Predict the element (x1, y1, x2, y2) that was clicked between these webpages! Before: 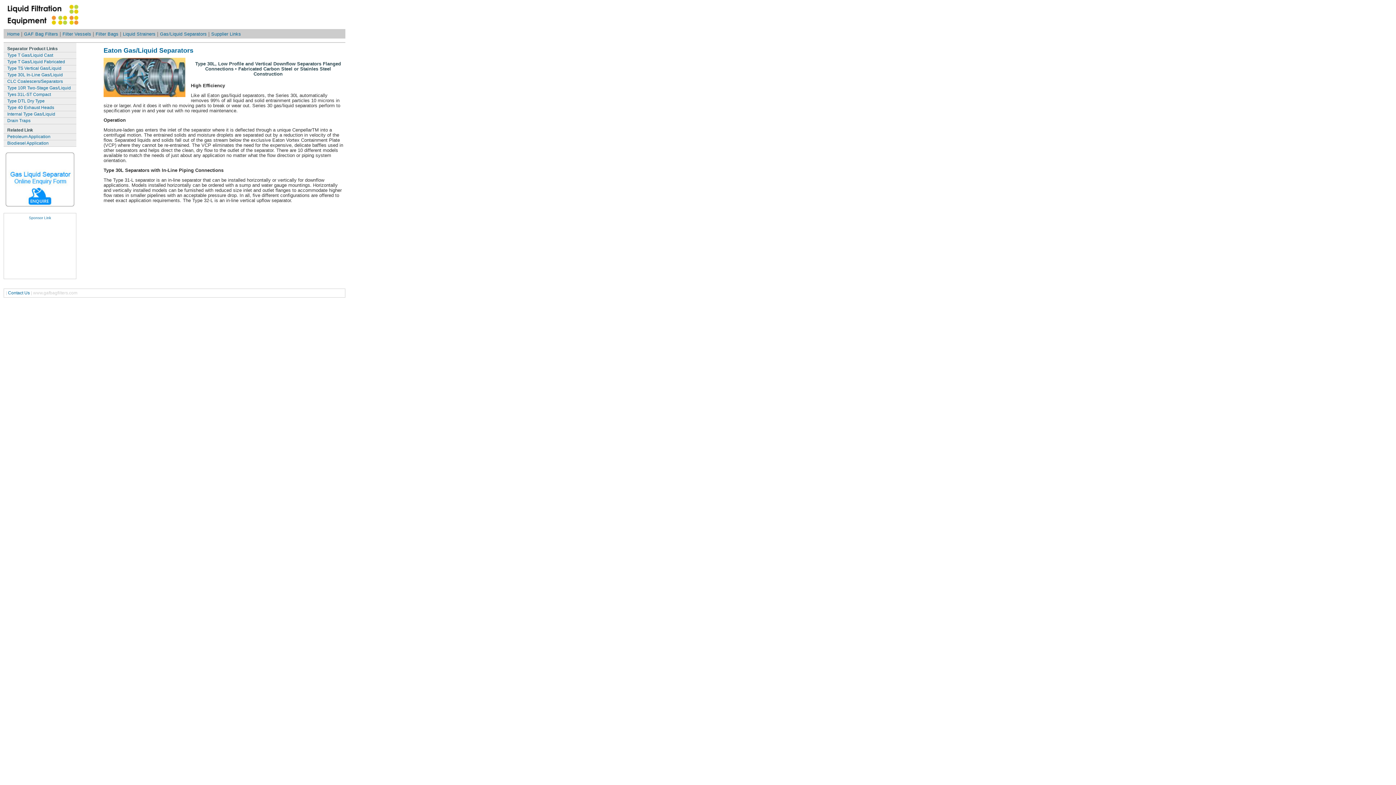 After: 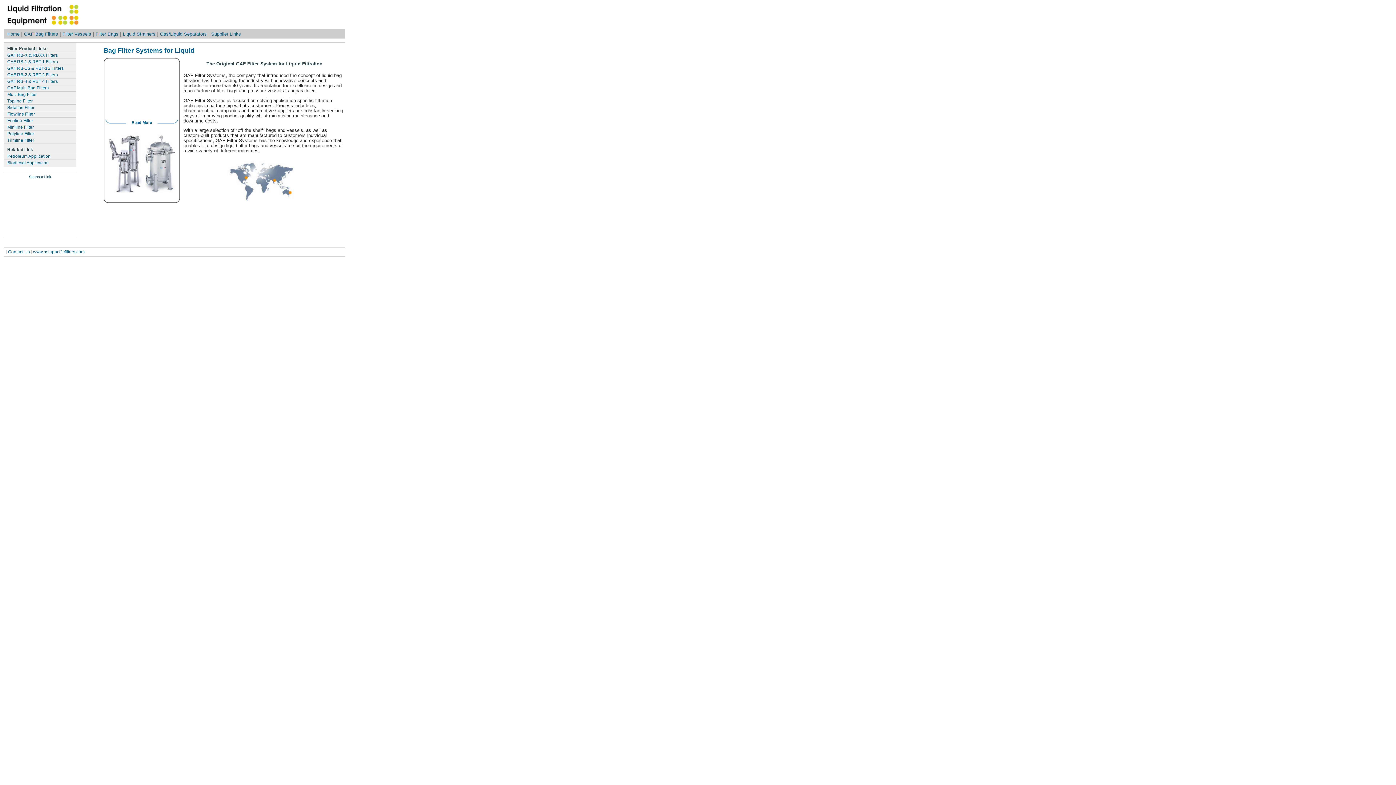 Action: bbox: (62, 31, 92, 36) label: Filter Vessels